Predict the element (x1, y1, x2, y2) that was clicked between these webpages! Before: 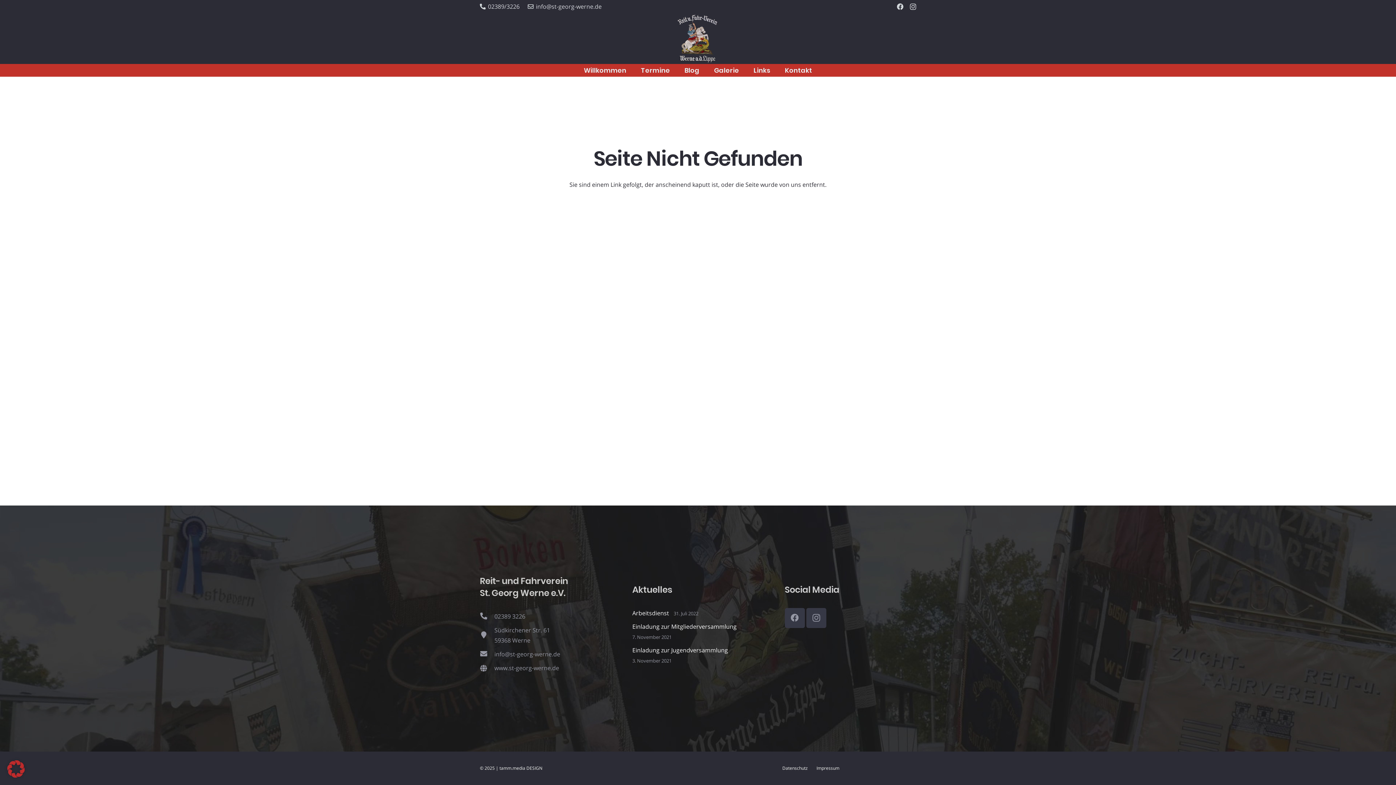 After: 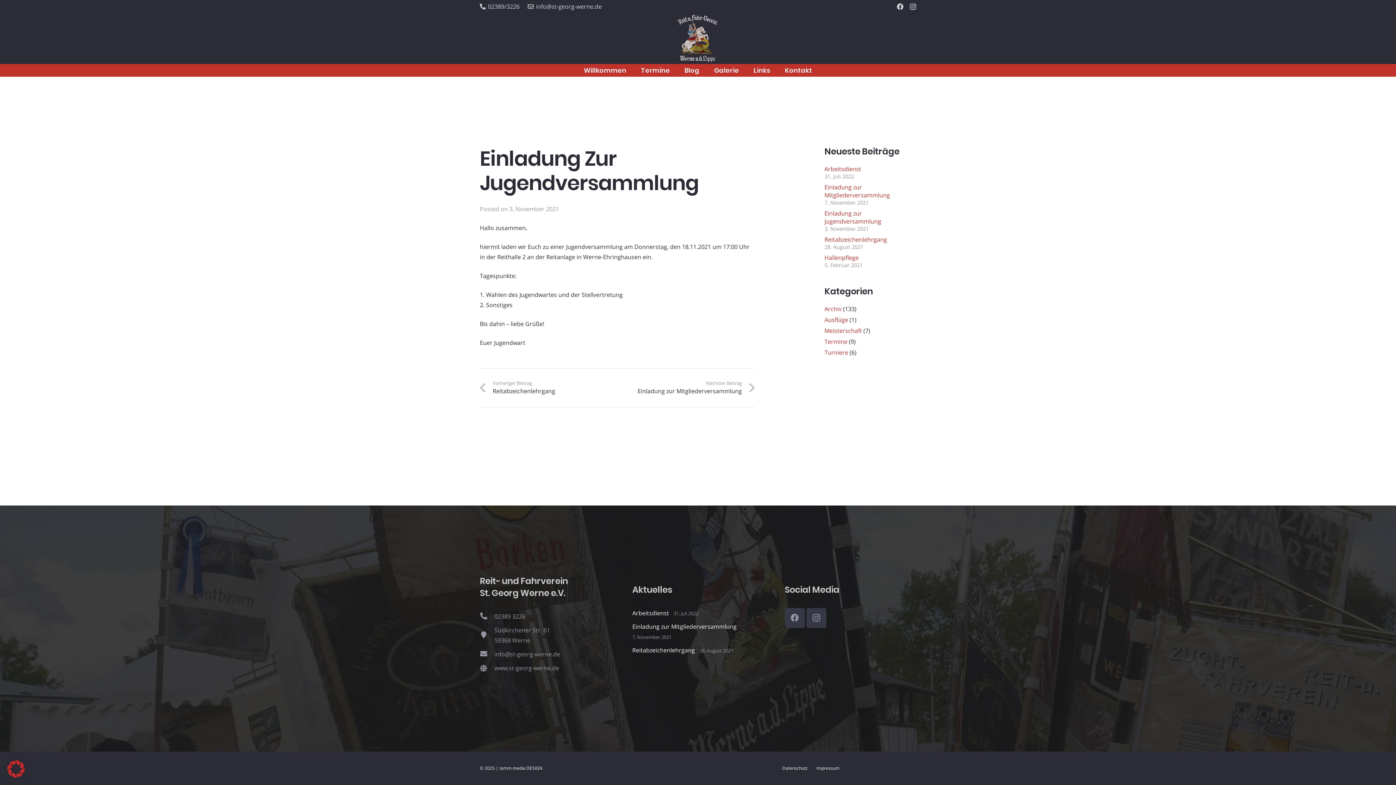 Action: bbox: (632, 646, 728, 654) label: Einladung zur Jugendversammlung